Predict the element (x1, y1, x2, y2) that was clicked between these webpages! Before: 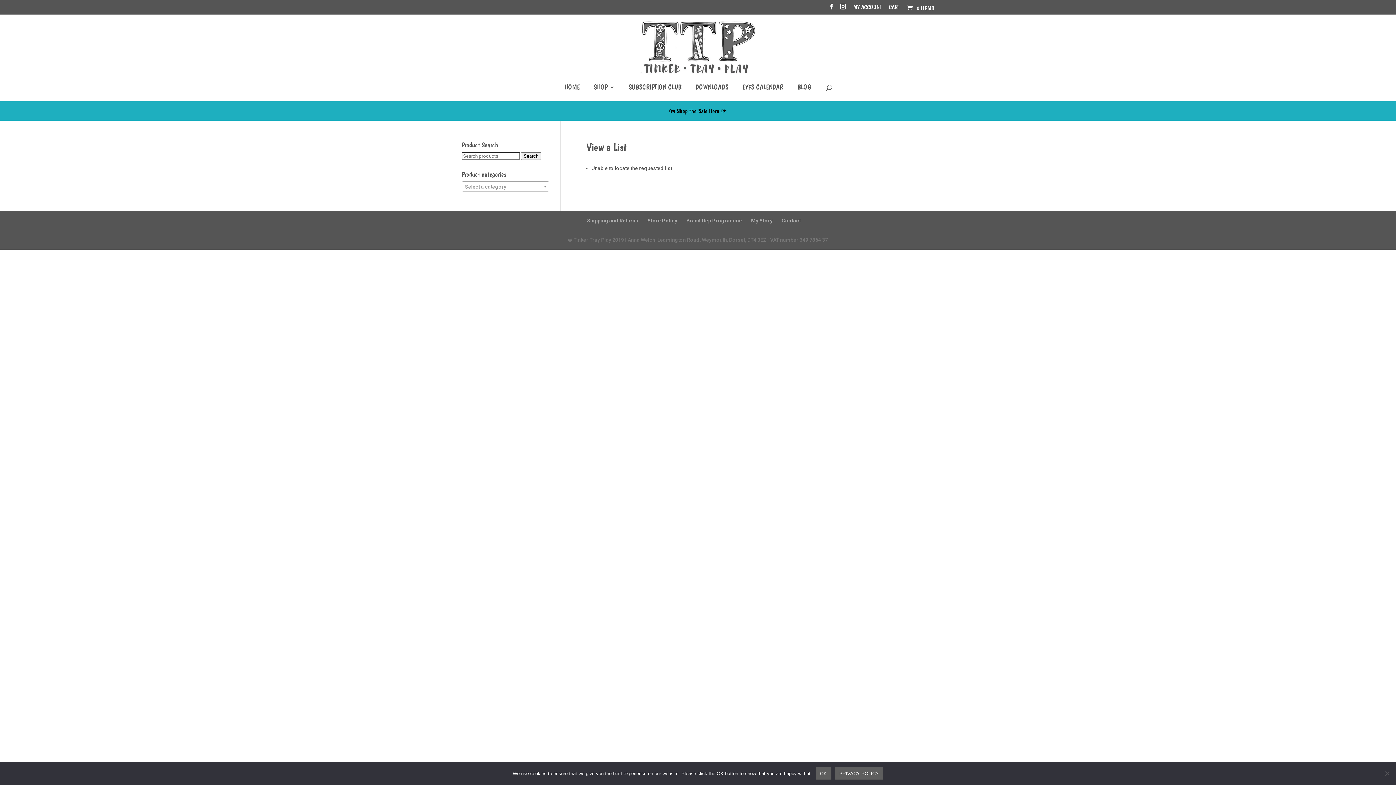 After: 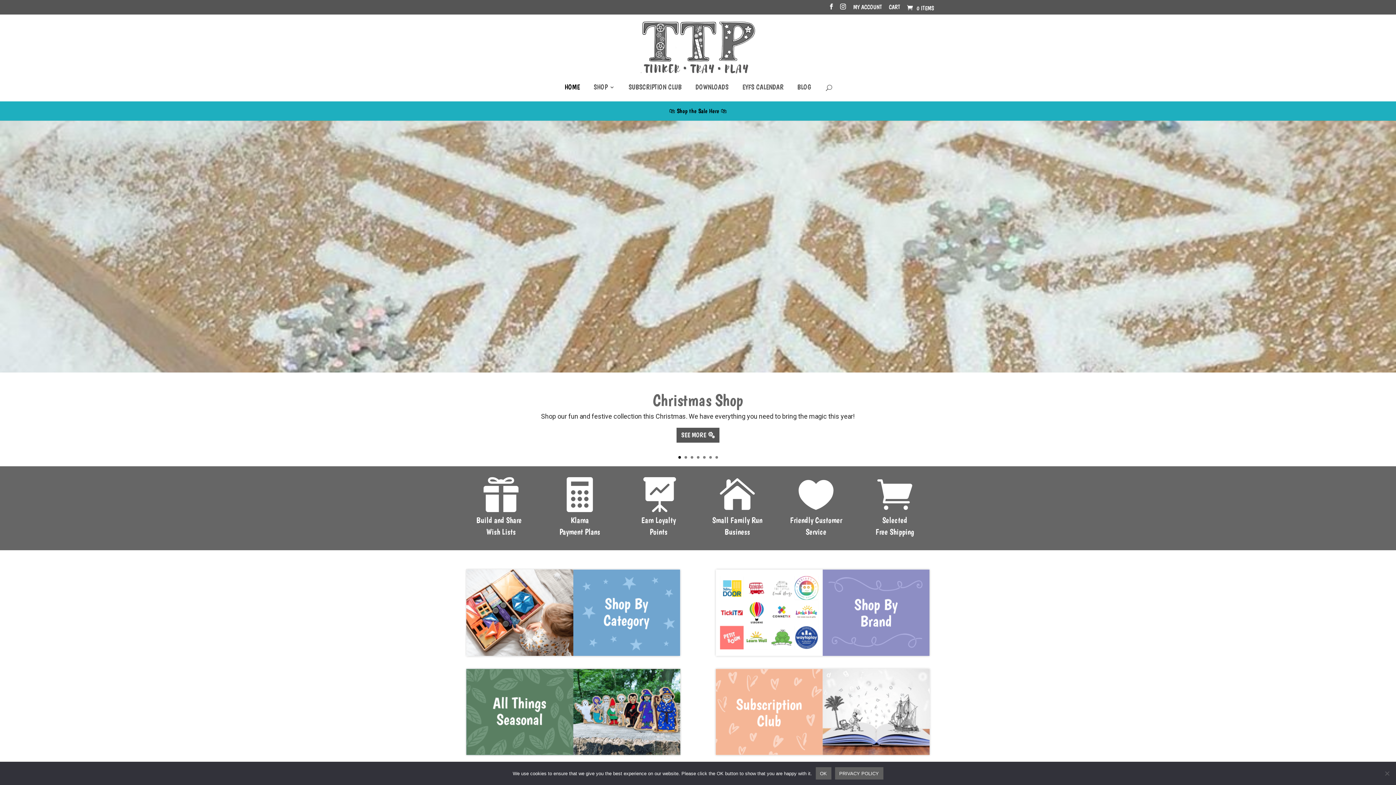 Action: bbox: (564, 84, 580, 101) label: HOME